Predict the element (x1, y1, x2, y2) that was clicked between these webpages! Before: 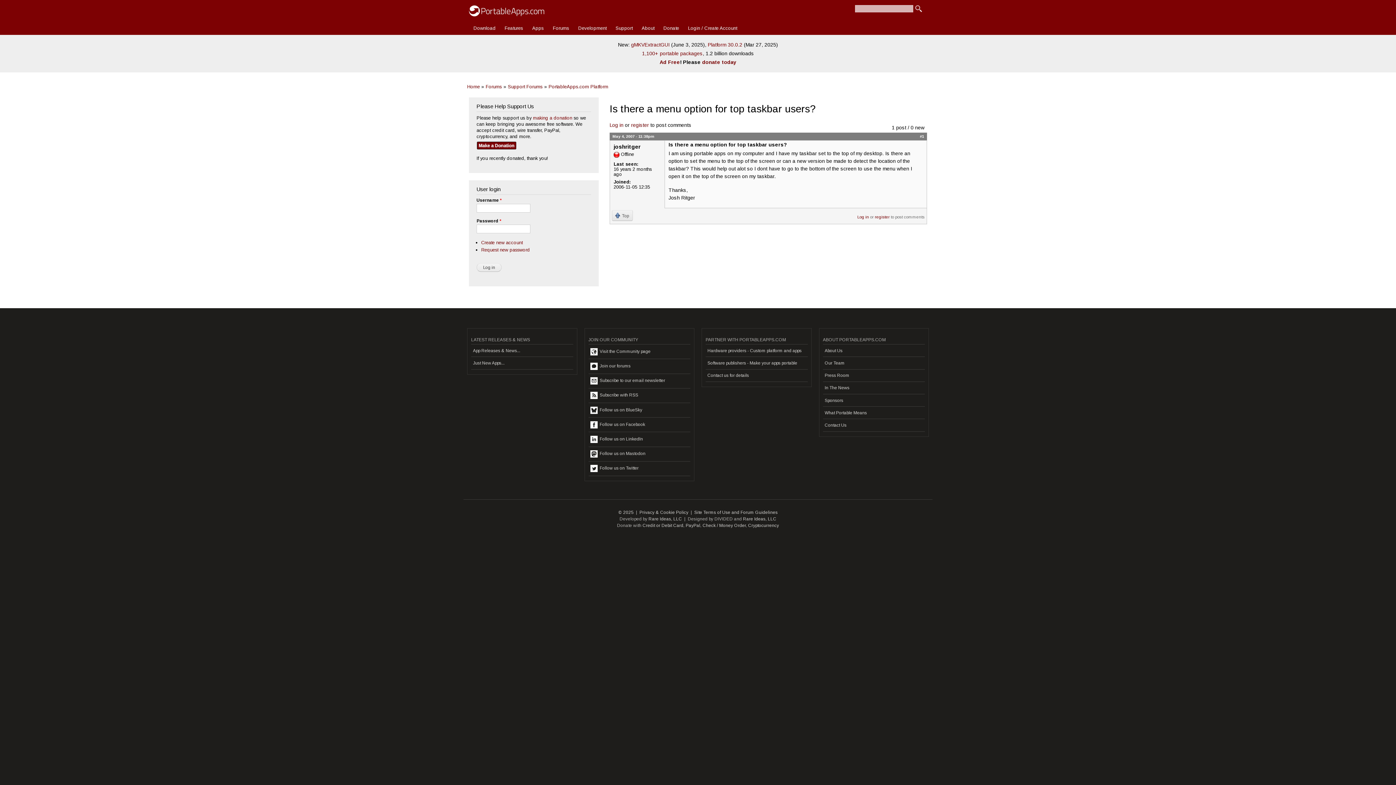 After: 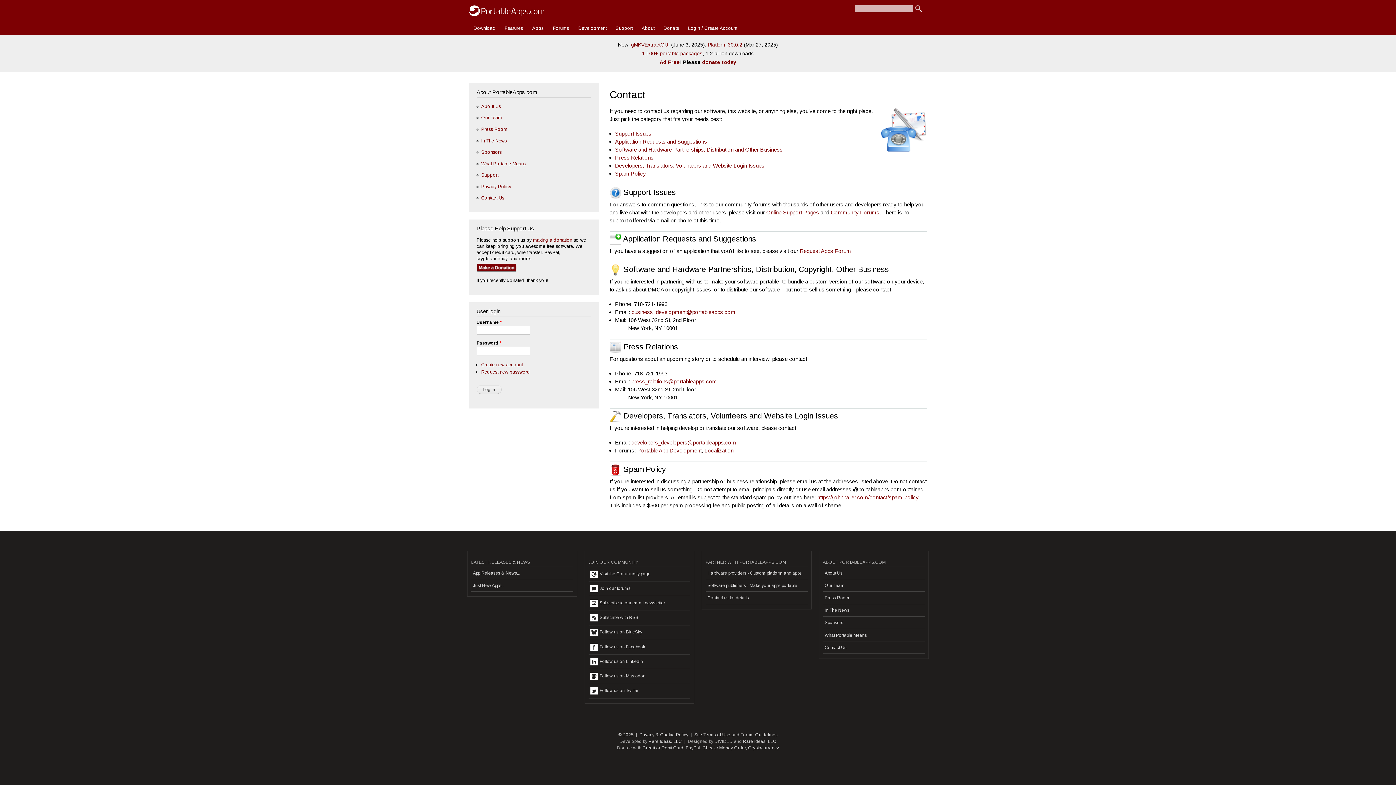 Action: bbox: (705, 369, 807, 382) label: Contact us for details